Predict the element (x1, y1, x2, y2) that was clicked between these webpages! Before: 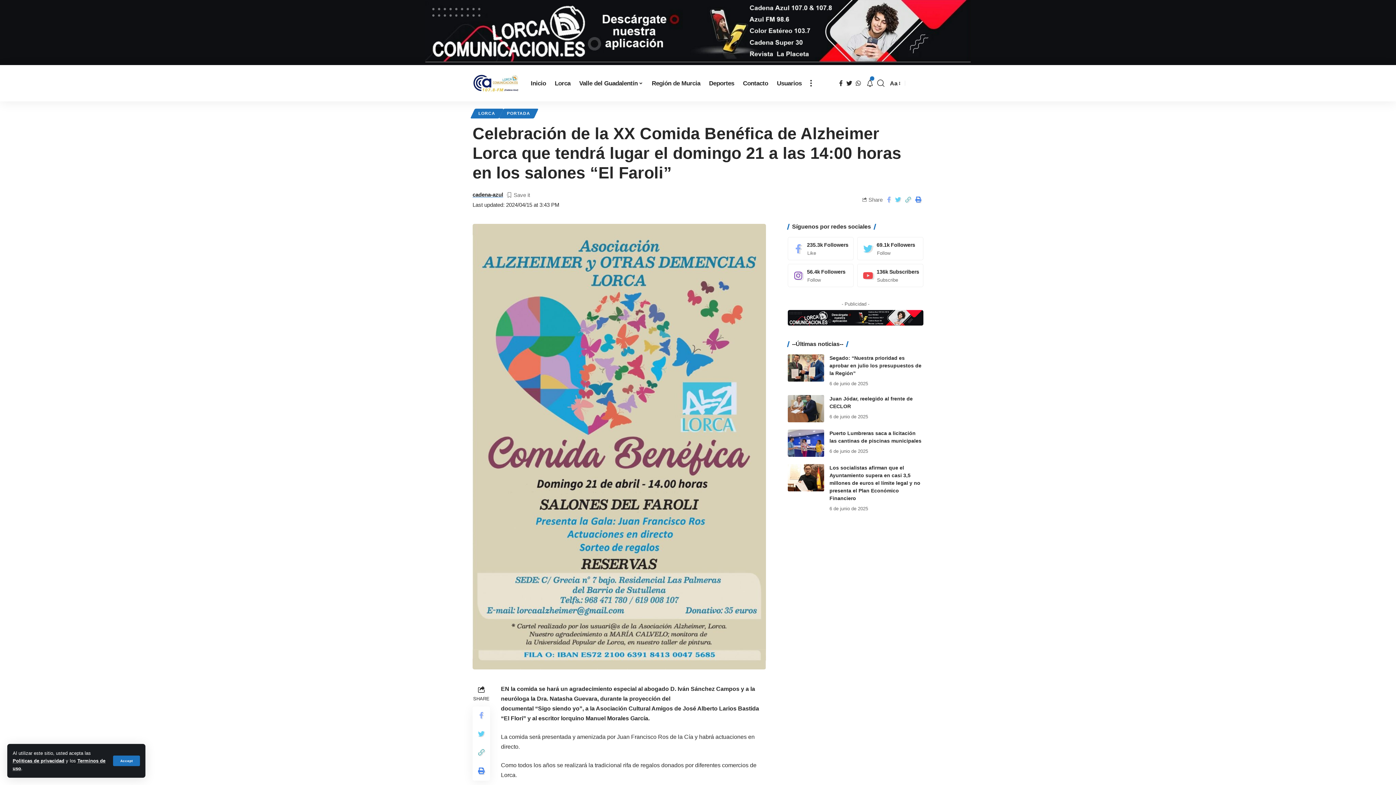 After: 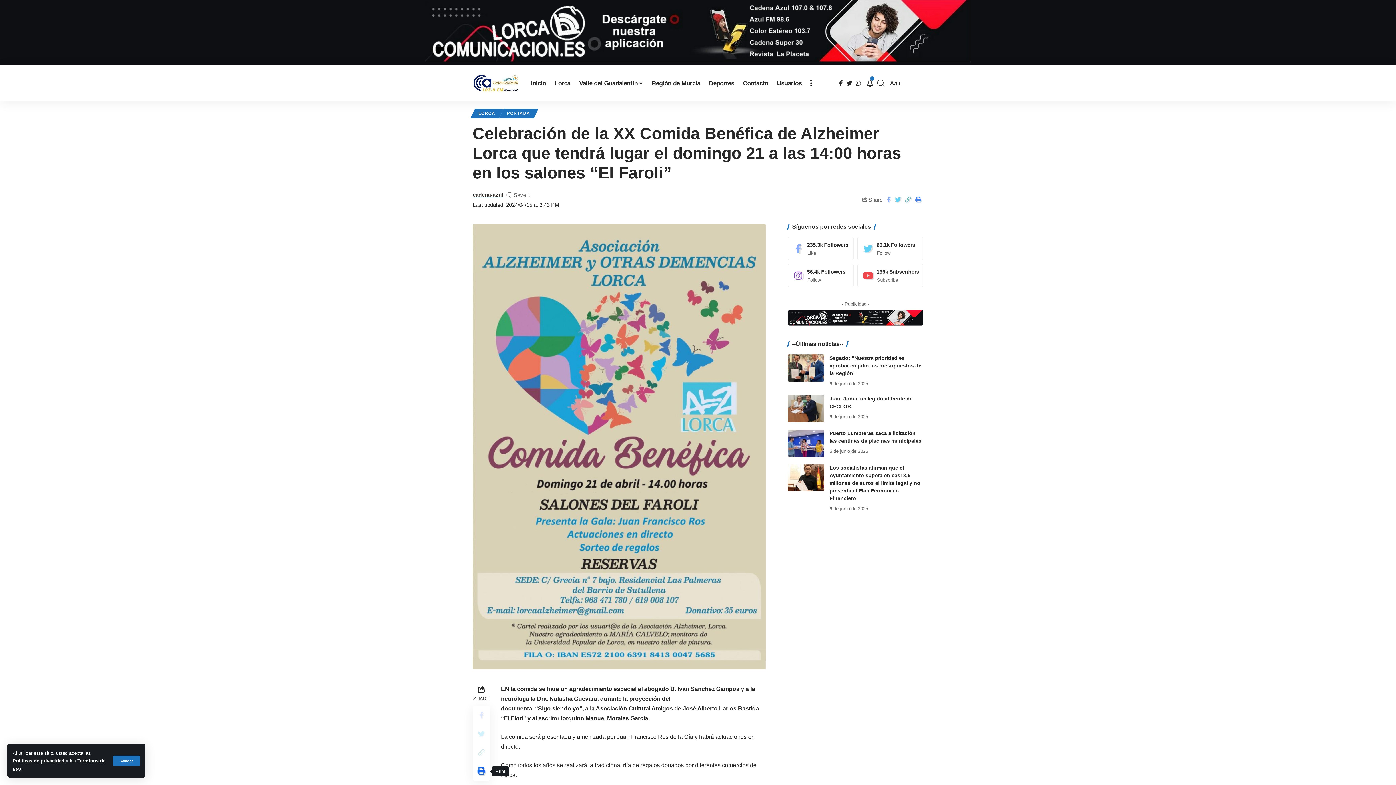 Action: bbox: (472, 762, 490, 781)